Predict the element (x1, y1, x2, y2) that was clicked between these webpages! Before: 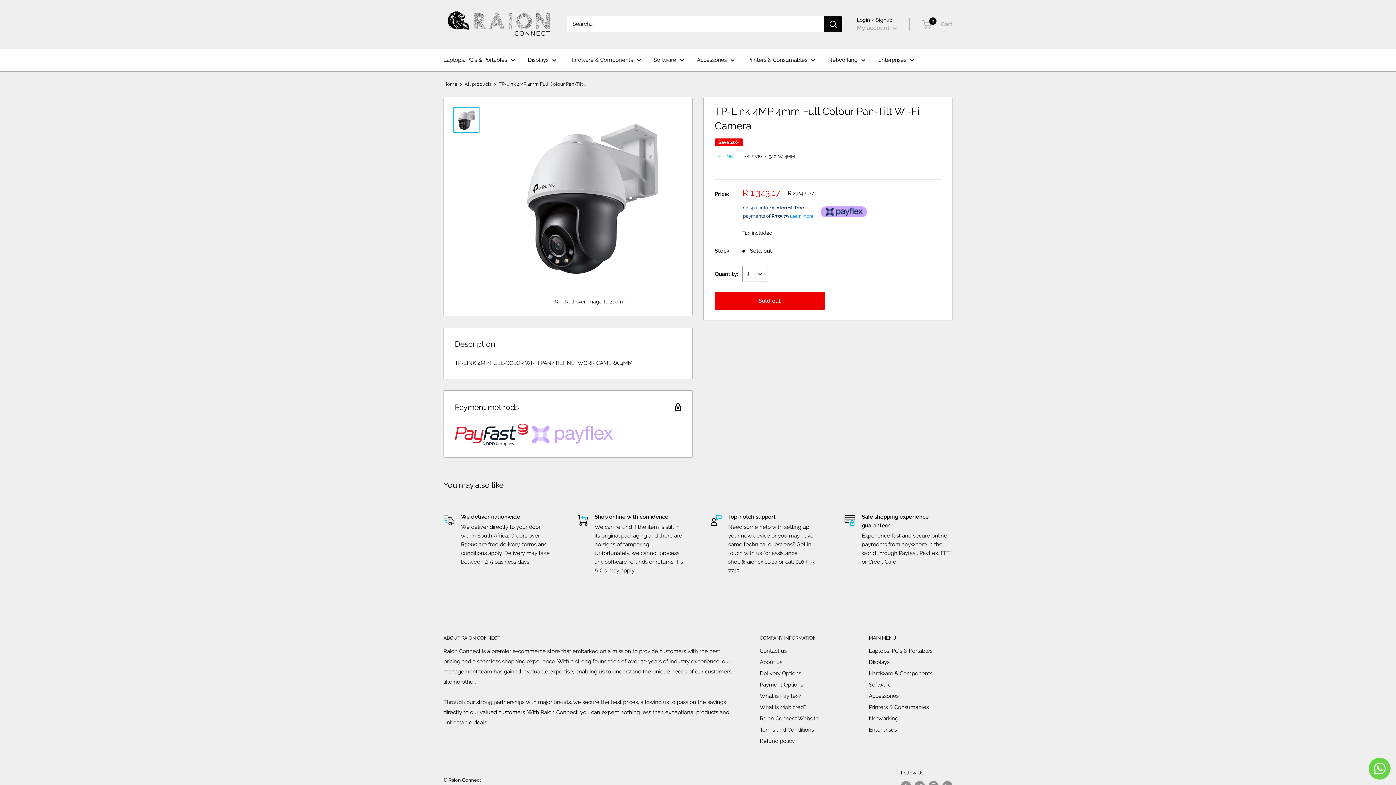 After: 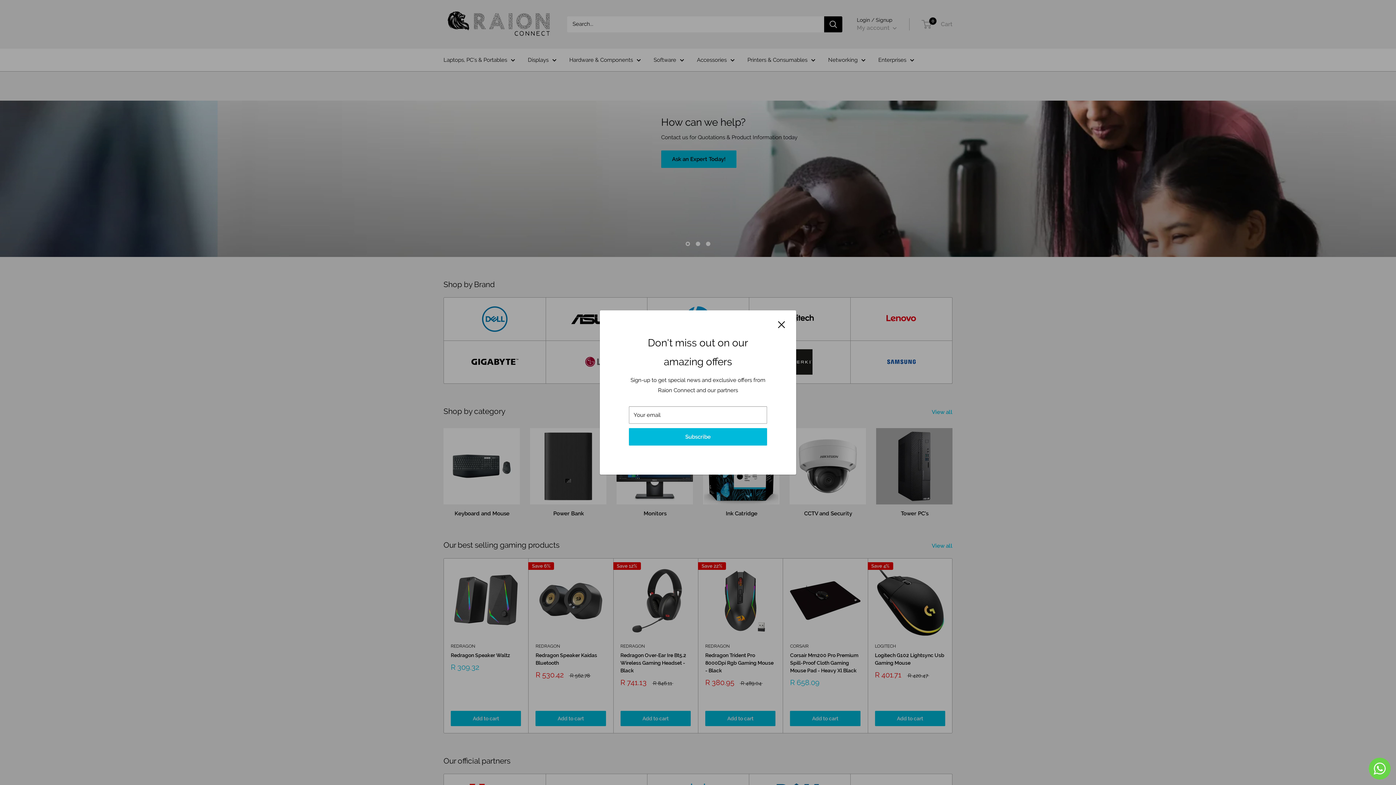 Action: bbox: (443, 7, 552, 41)